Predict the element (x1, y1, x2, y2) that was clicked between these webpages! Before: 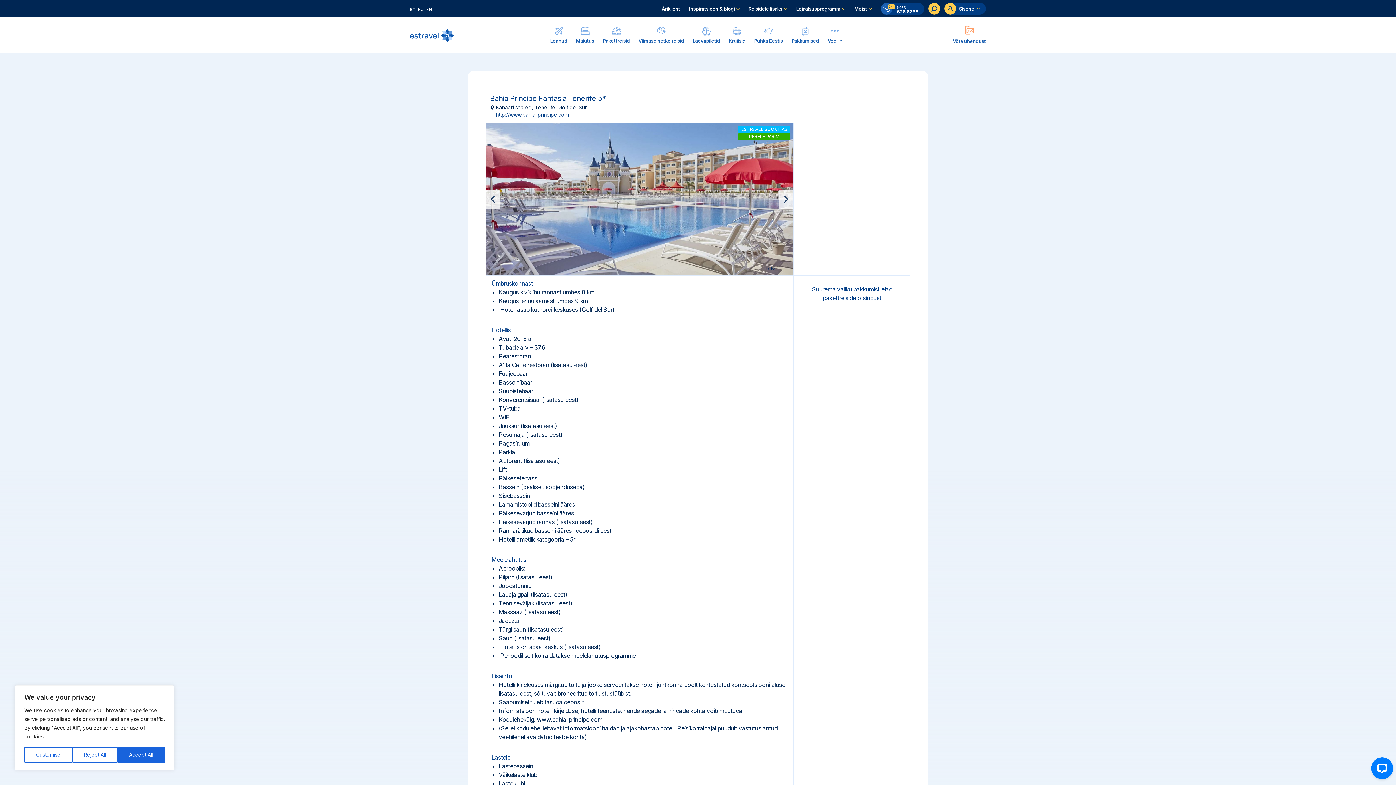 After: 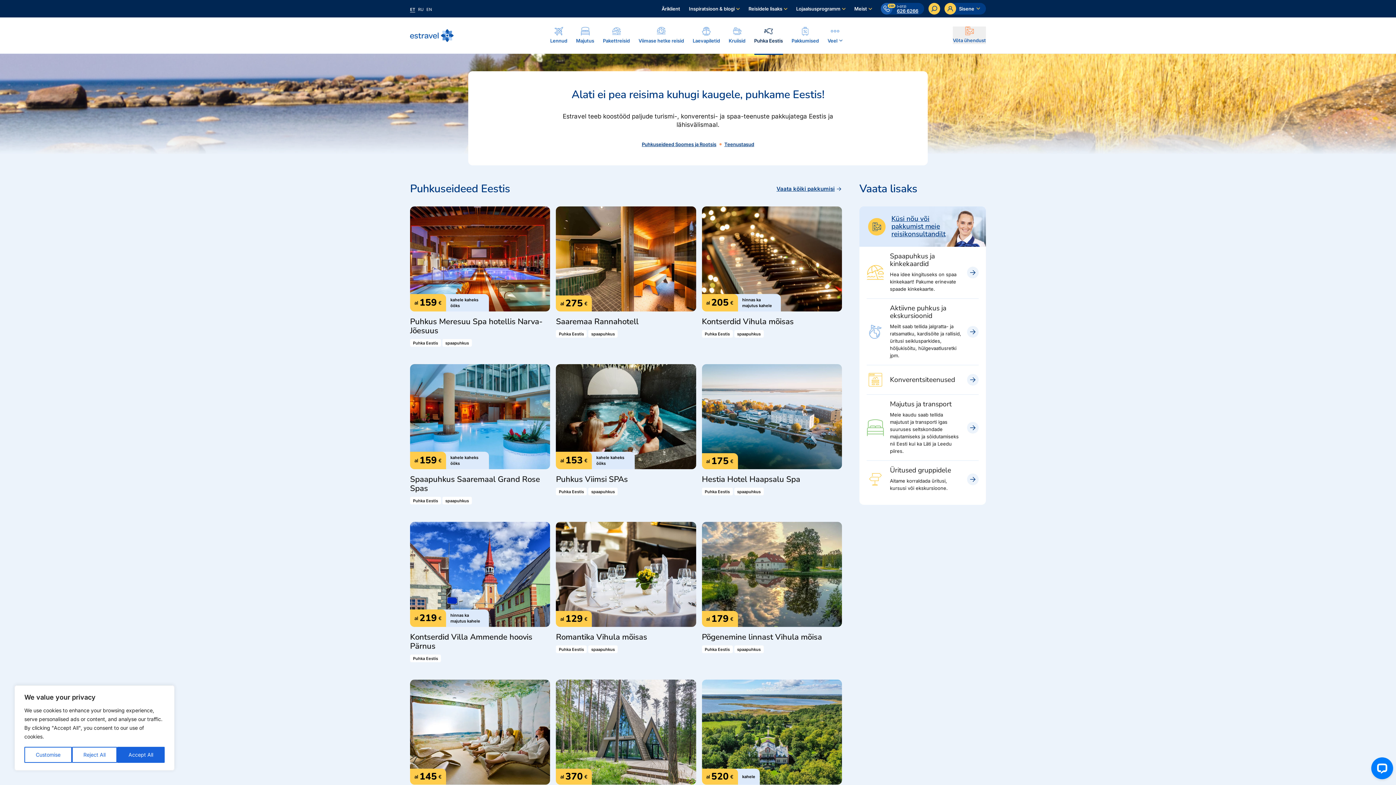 Action: label: Puhka Eestis bbox: (754, 17, 783, 53)